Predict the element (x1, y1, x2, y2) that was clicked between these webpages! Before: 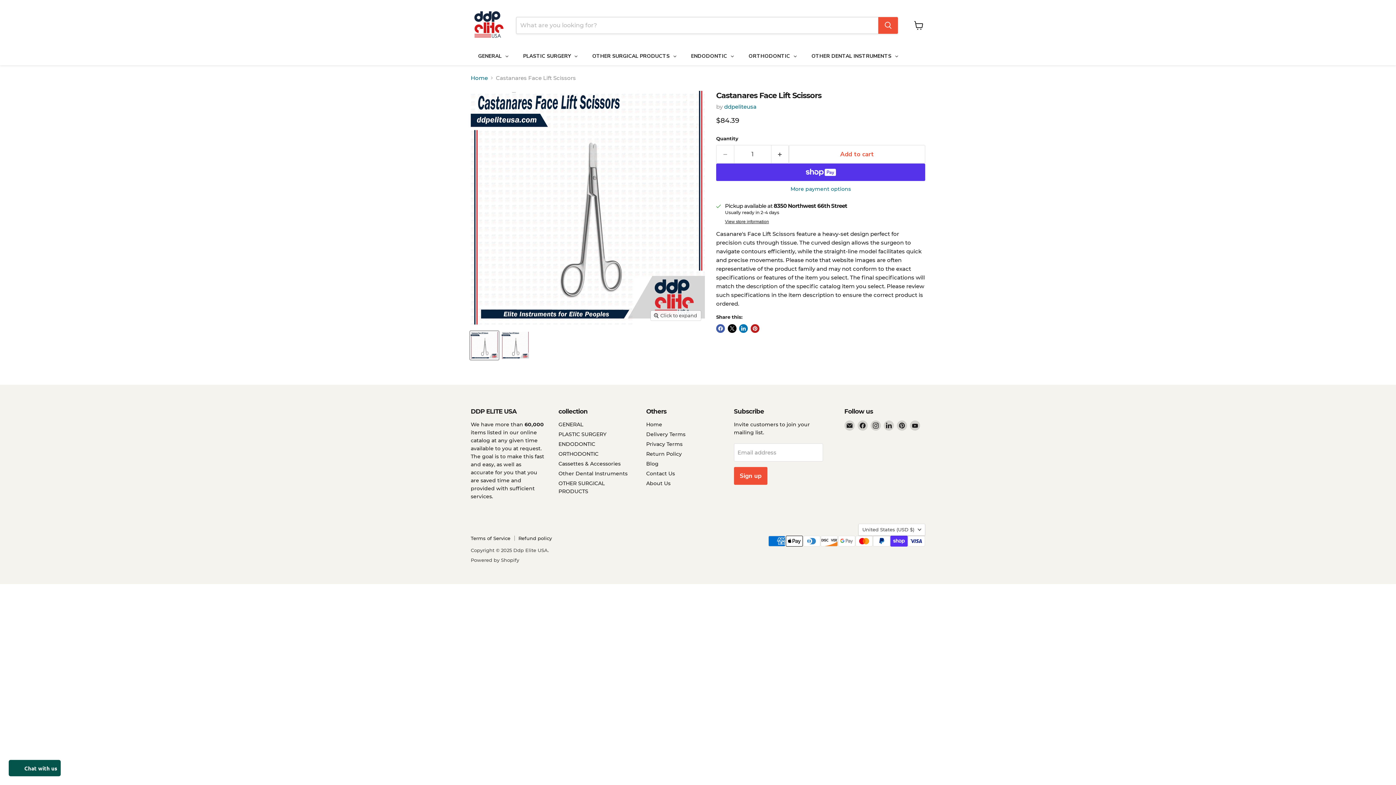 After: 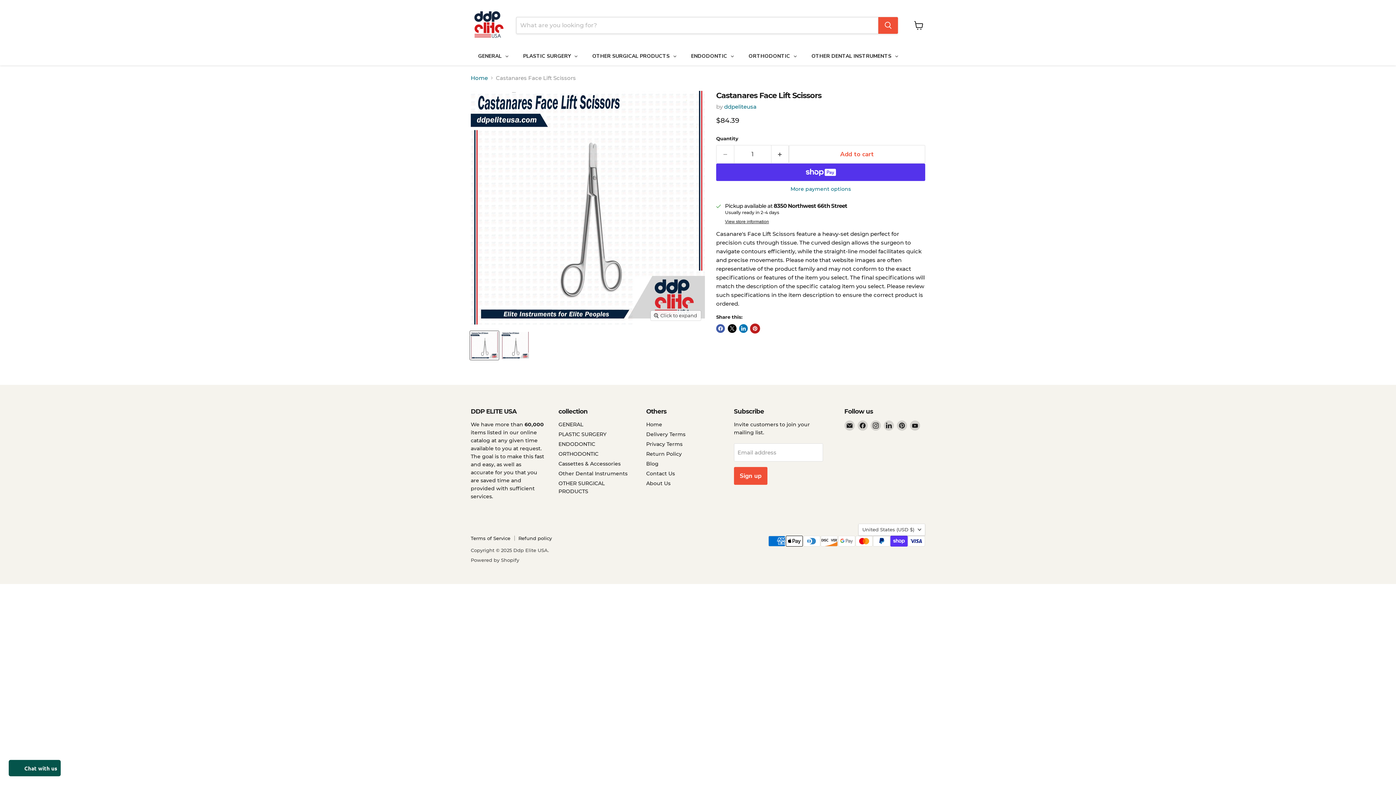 Action: bbox: (750, 324, 759, 332) label: Pin on Pinterest